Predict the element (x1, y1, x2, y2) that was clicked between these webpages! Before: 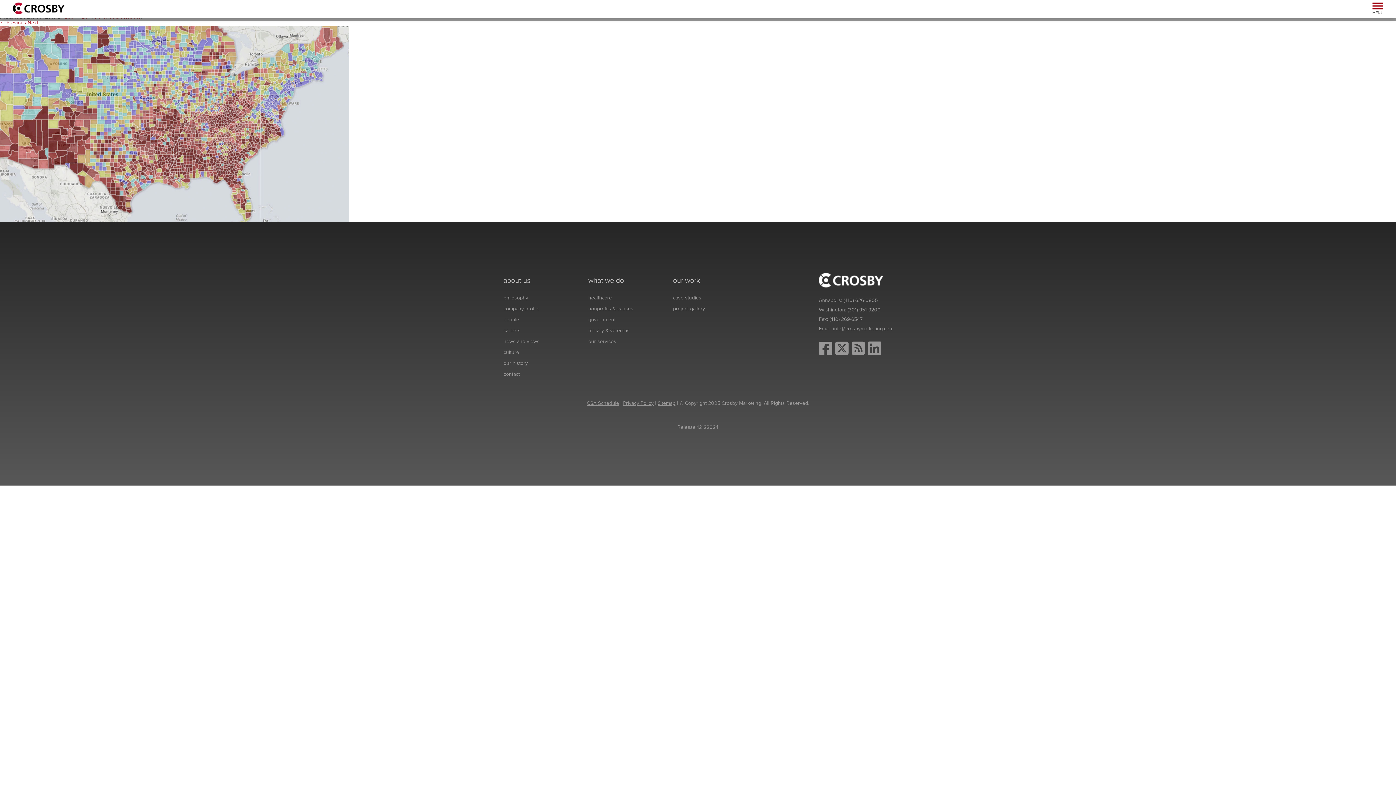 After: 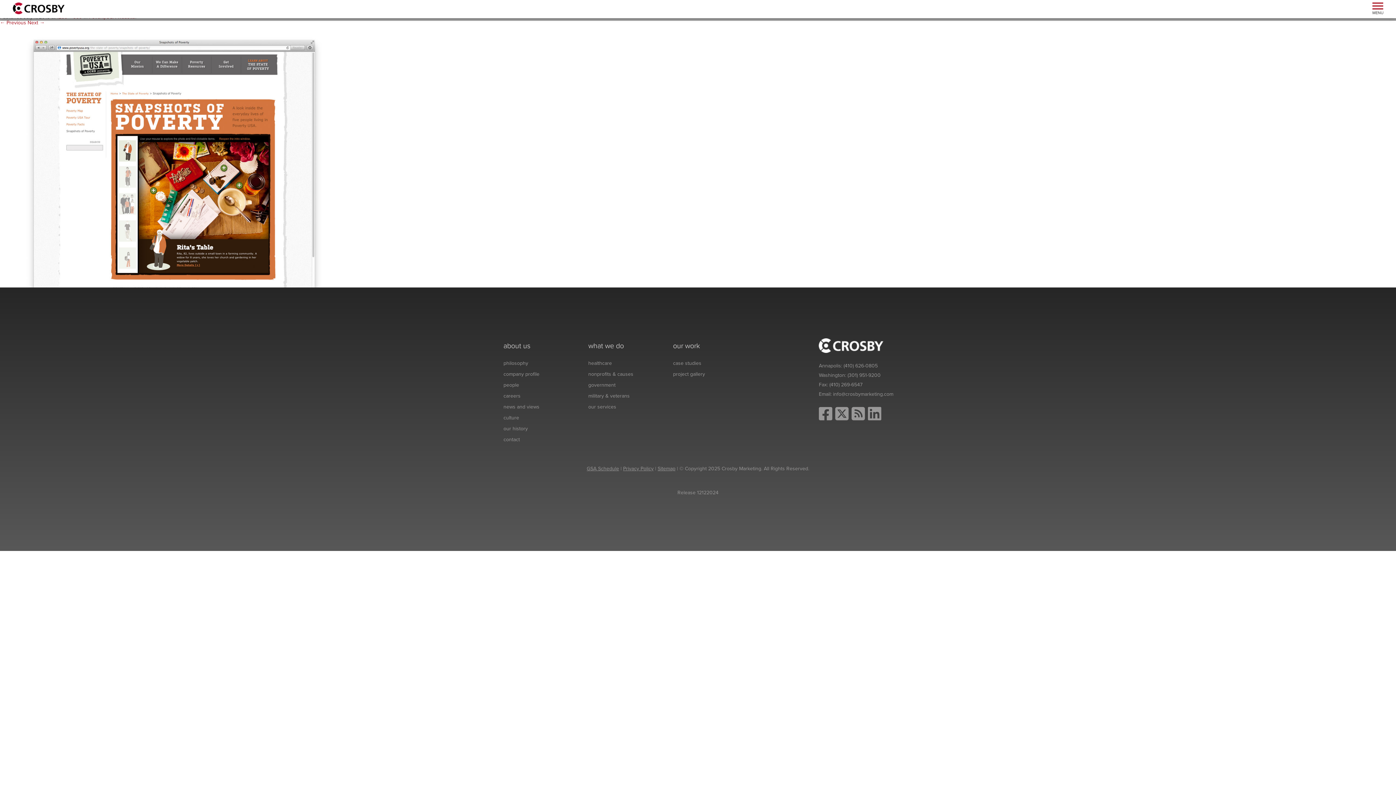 Action: bbox: (0, 120, 349, 126)